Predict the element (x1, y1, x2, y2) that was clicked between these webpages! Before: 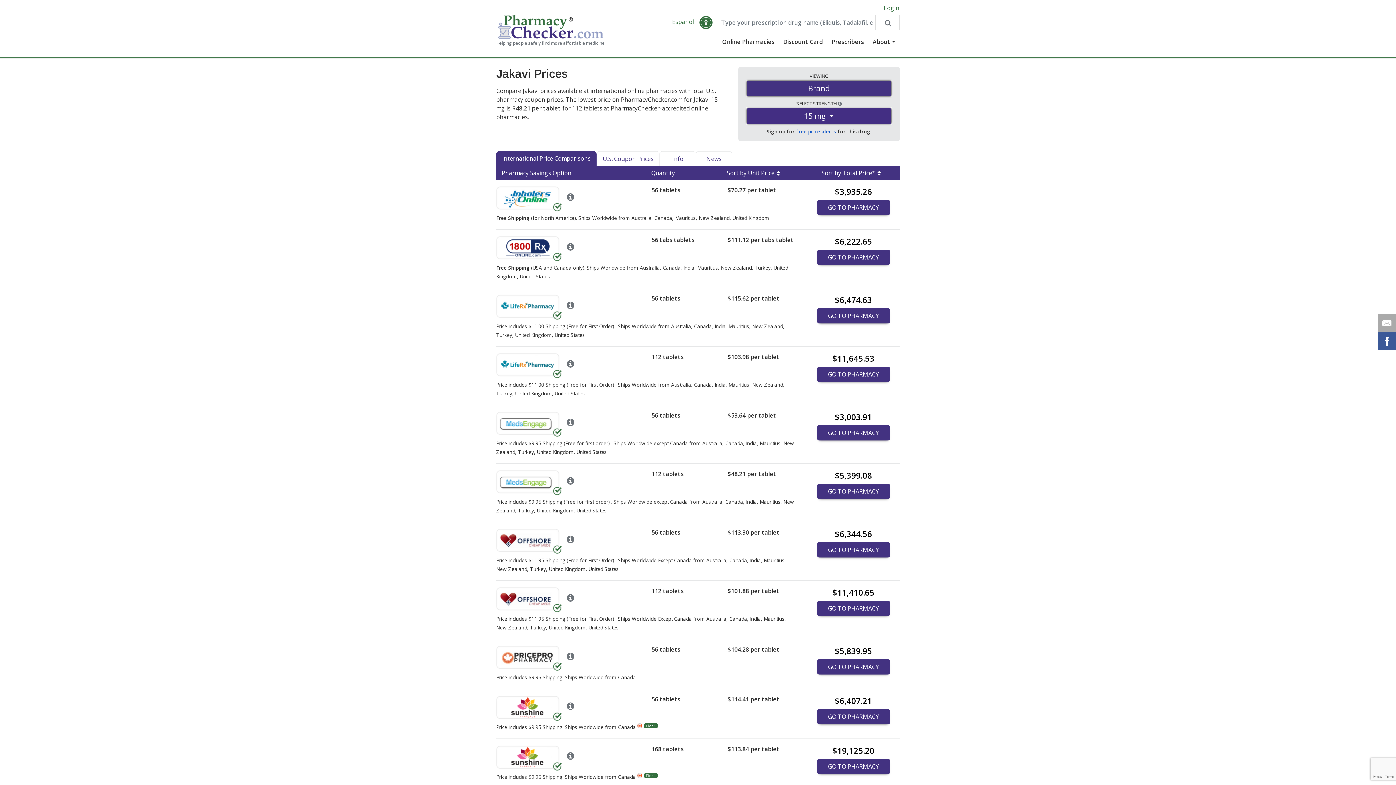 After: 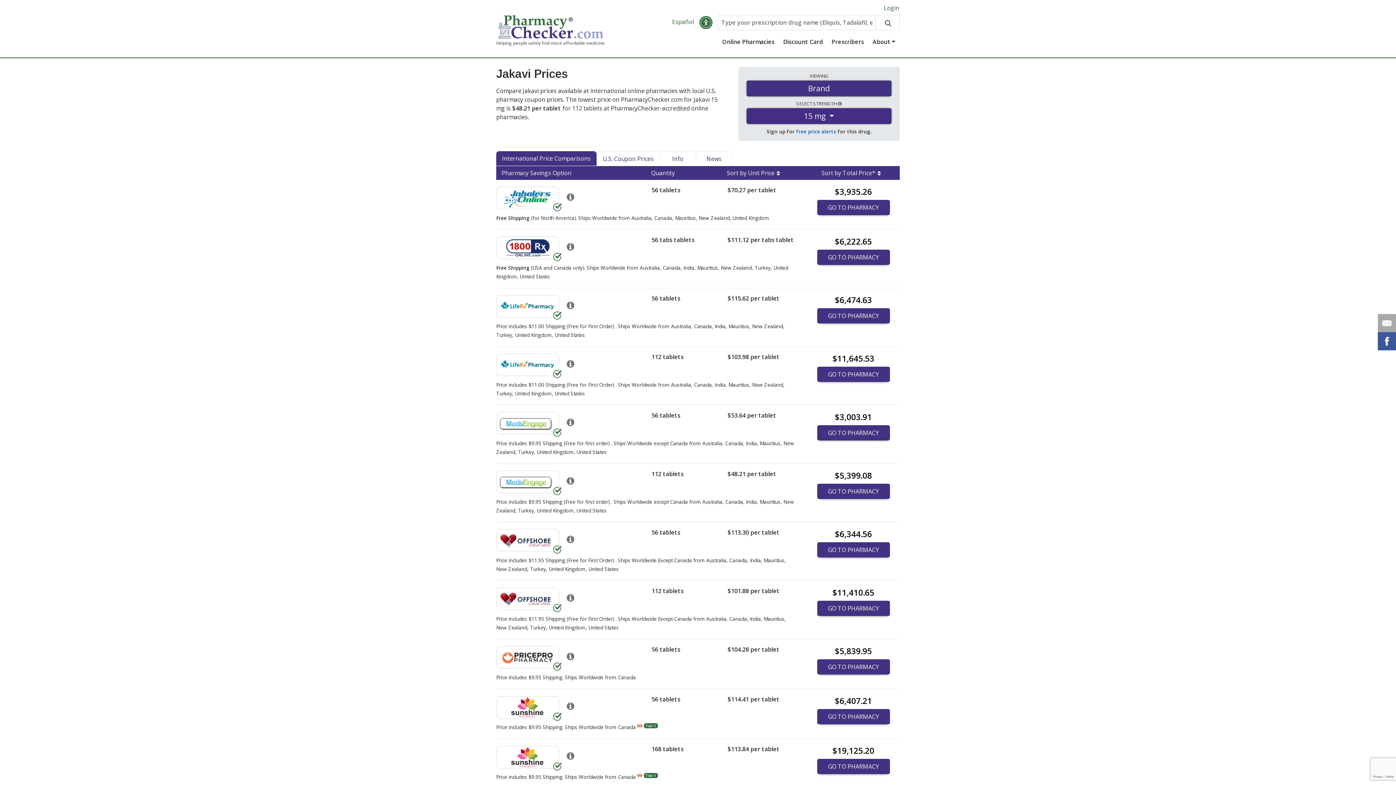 Action: bbox: (807, 528, 900, 557) label: $6,344.56

GO TO PHARMACY